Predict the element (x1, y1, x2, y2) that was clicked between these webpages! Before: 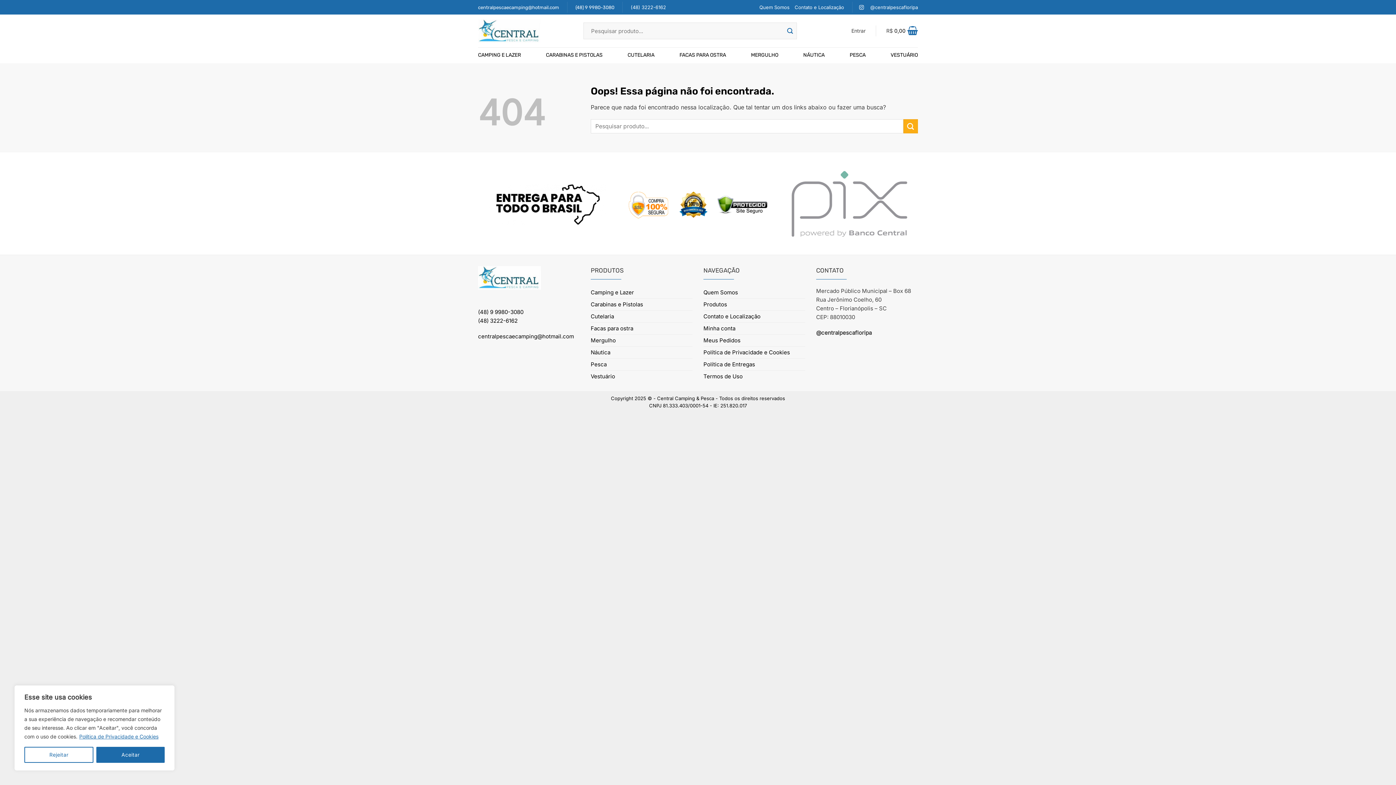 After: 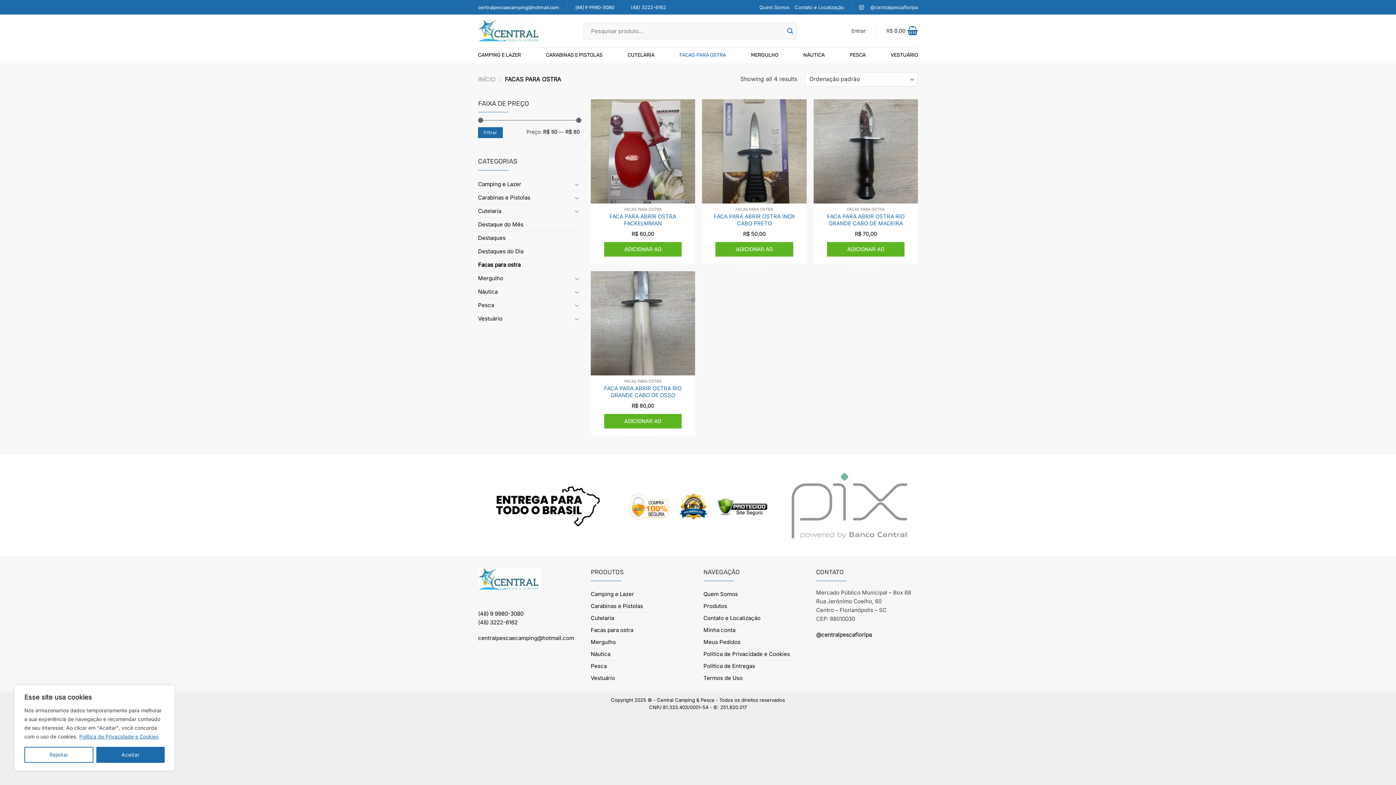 Action: label: FACAS PARA OSTRA bbox: (679, 48, 726, 61)